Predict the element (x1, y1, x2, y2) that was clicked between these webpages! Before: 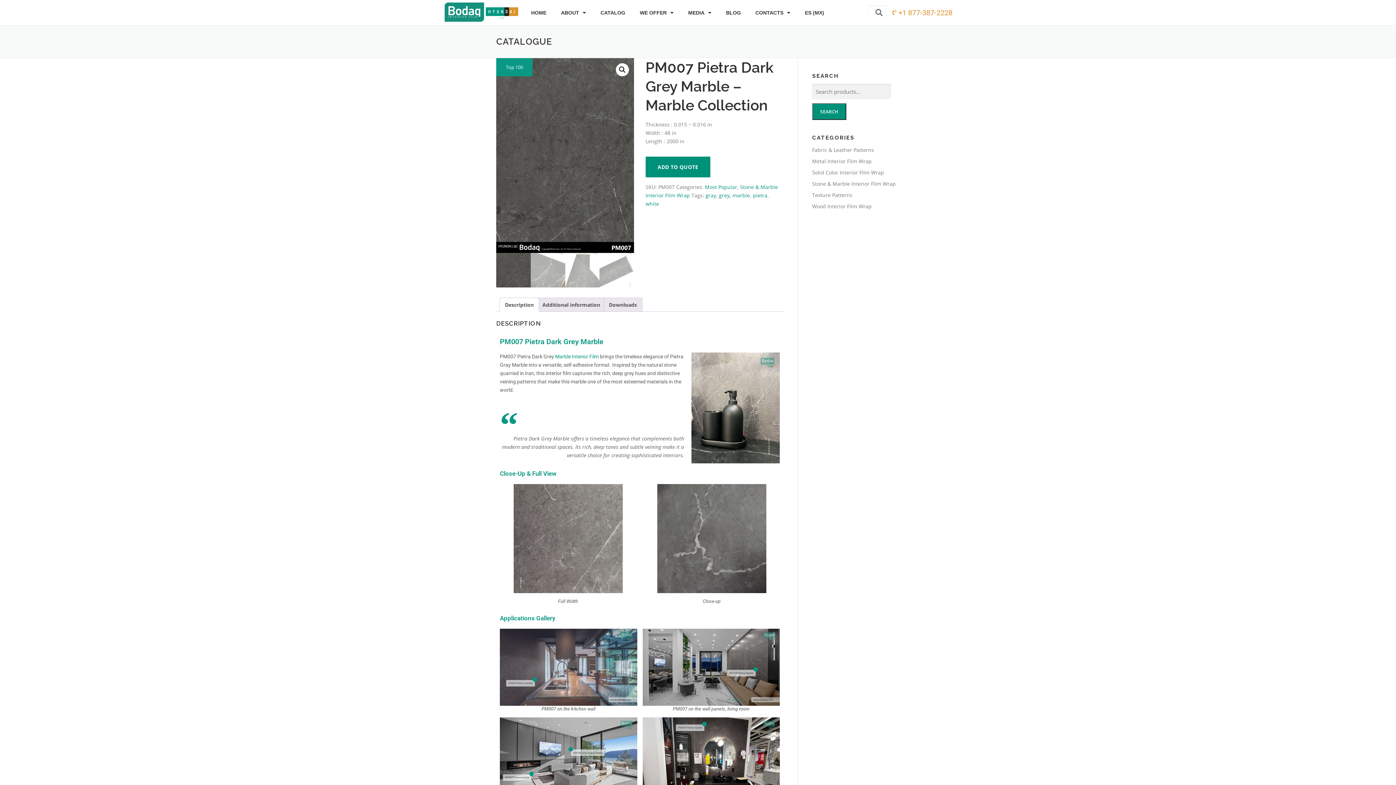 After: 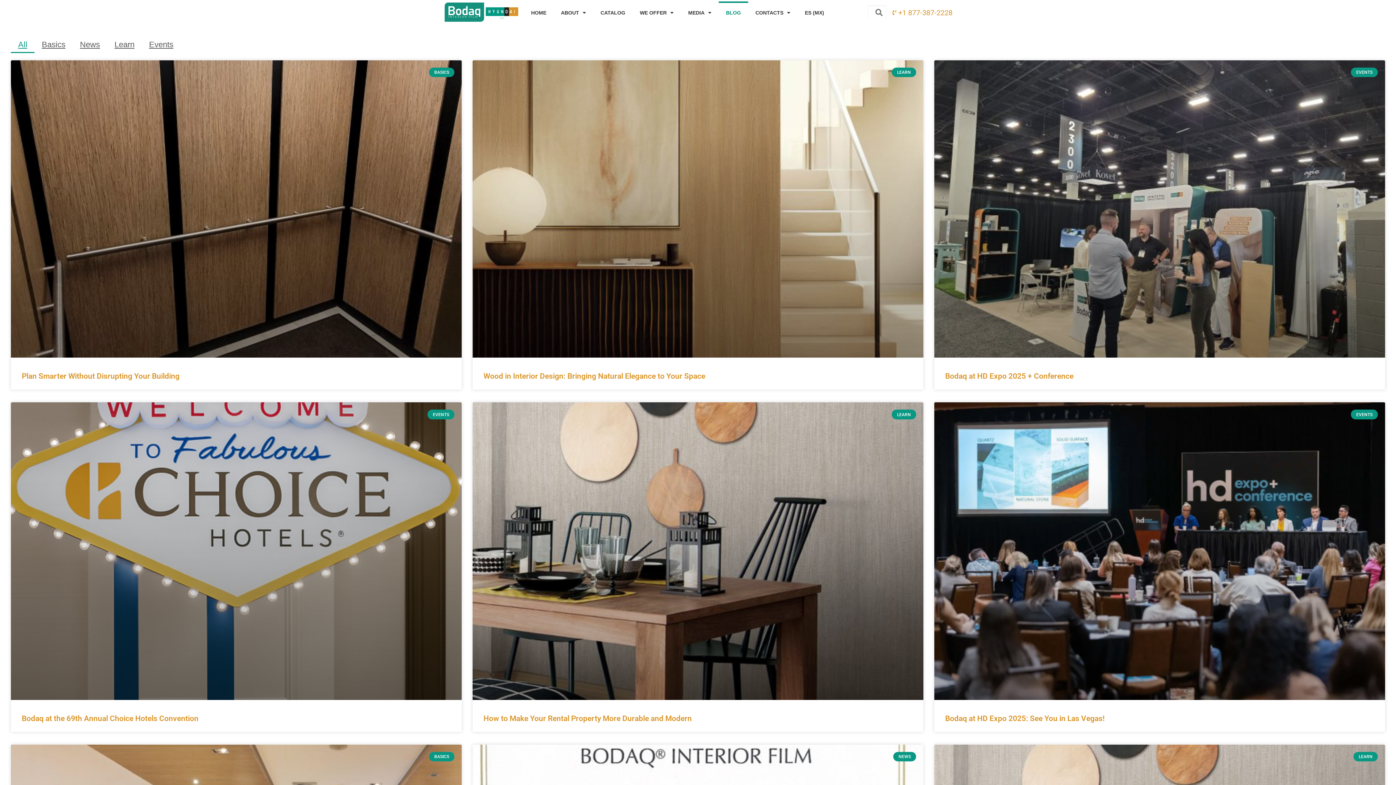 Action: bbox: (718, 1, 748, 24) label: BLOG